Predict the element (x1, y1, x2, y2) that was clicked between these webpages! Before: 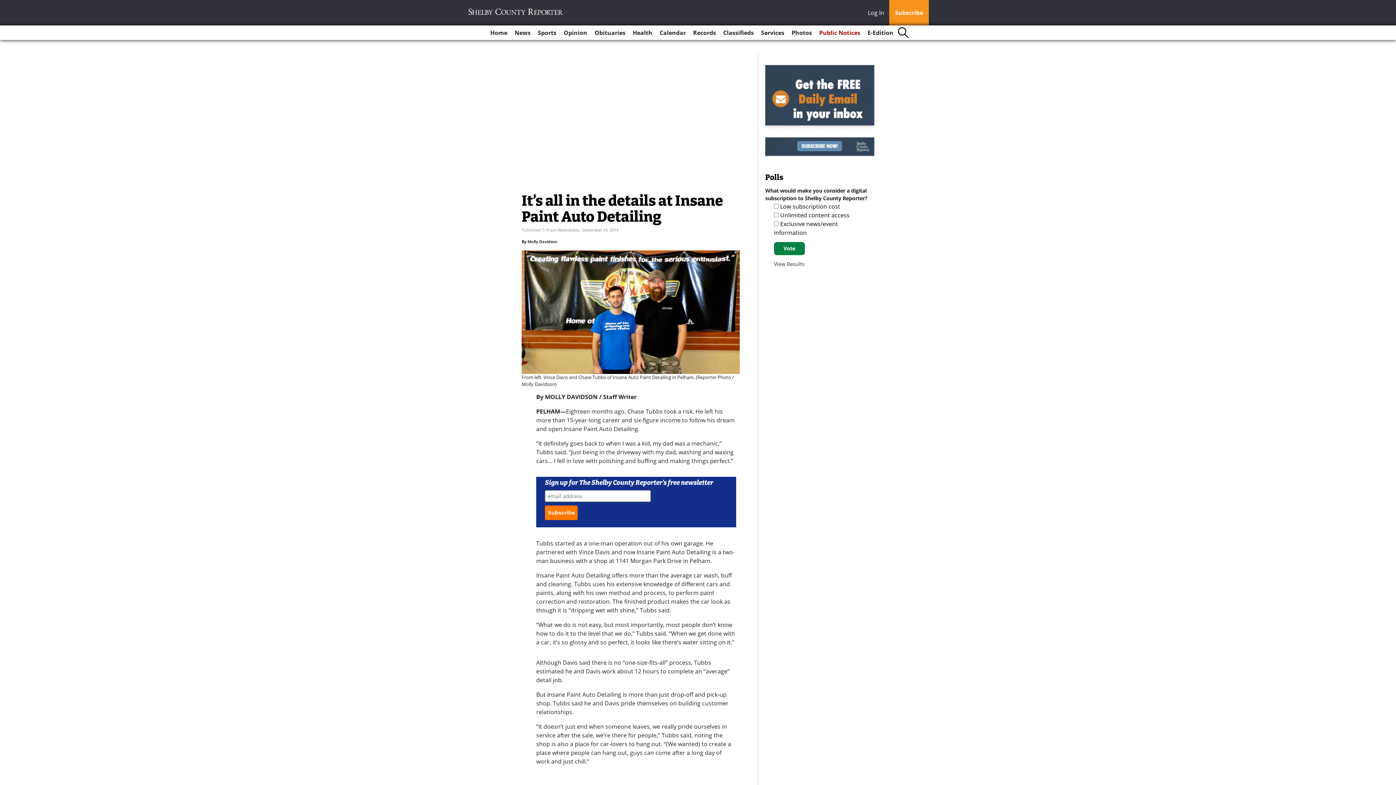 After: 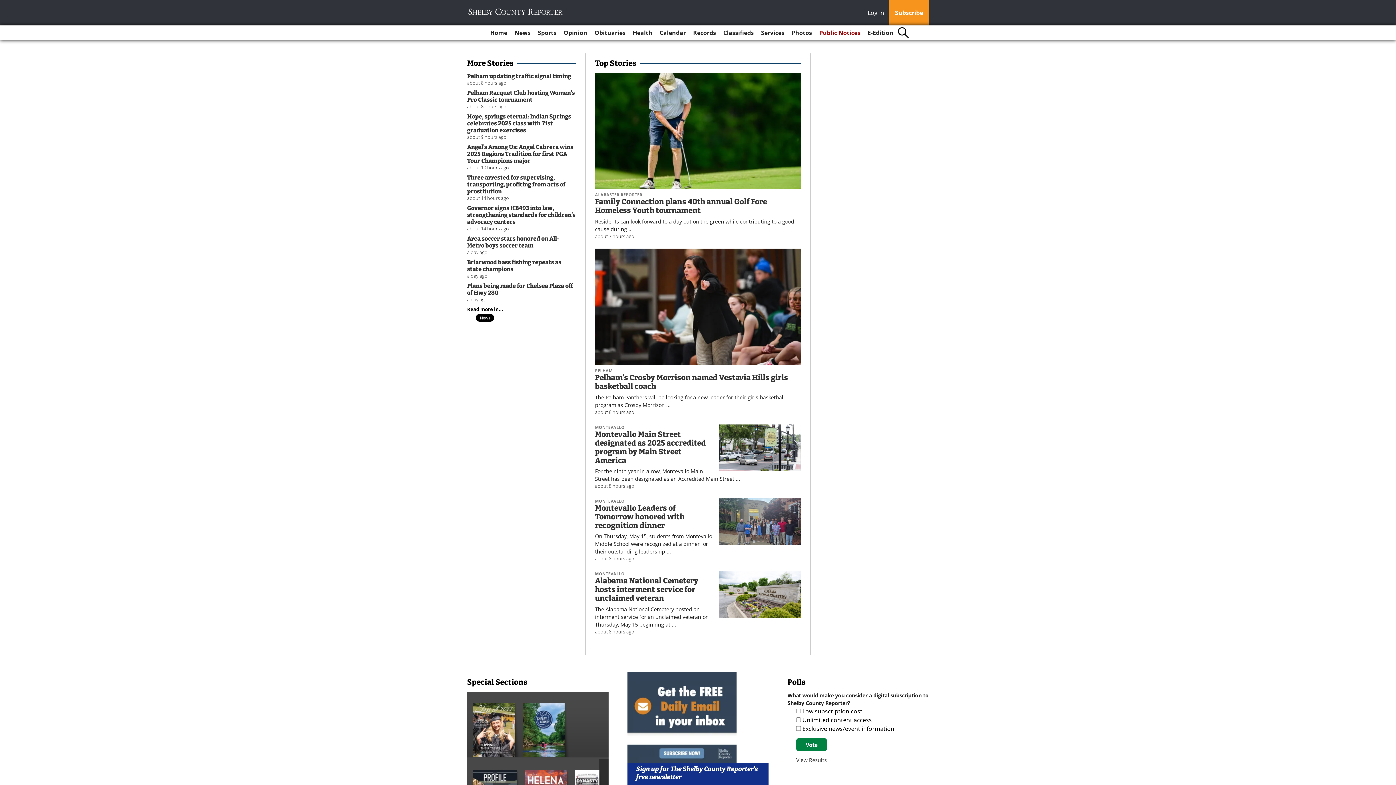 Action: label: Home bbox: (487, 25, 510, 40)